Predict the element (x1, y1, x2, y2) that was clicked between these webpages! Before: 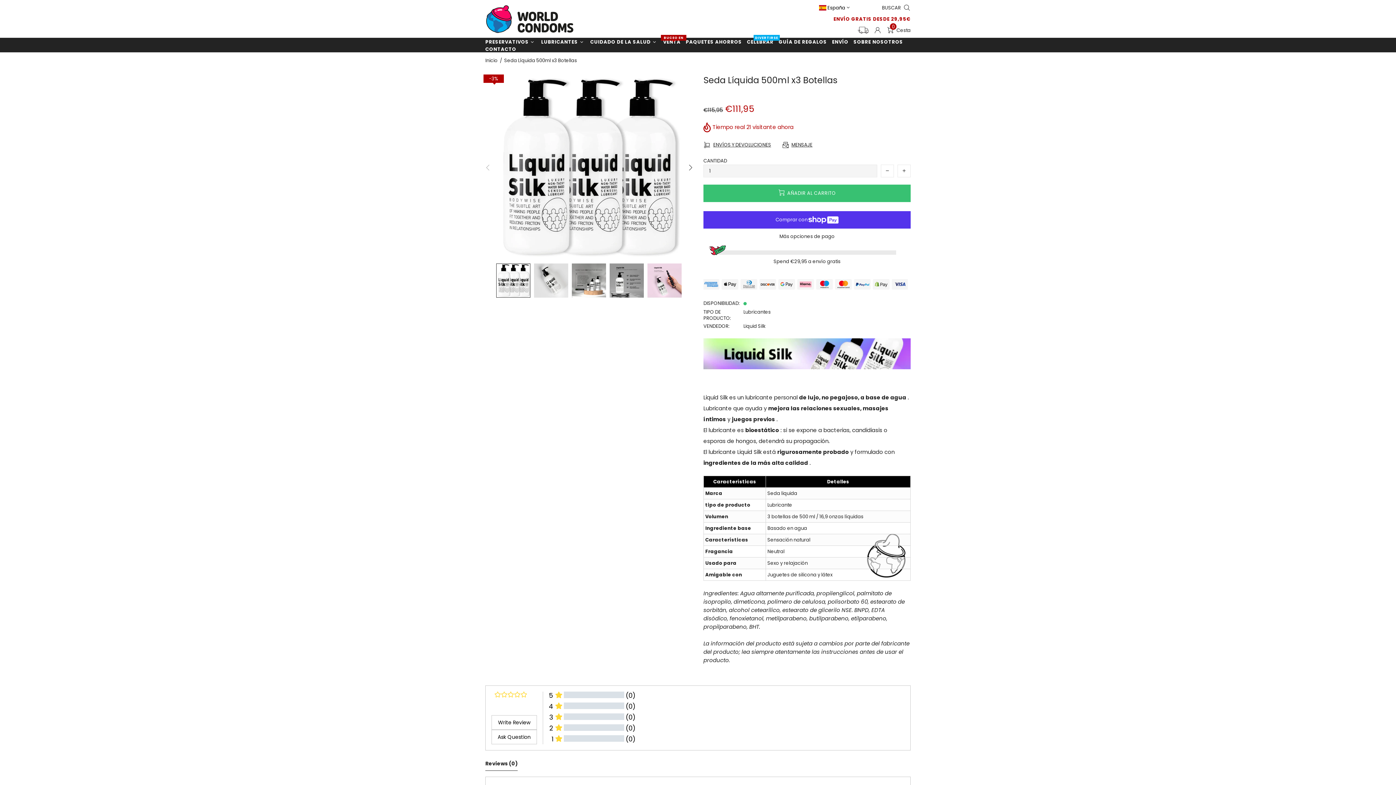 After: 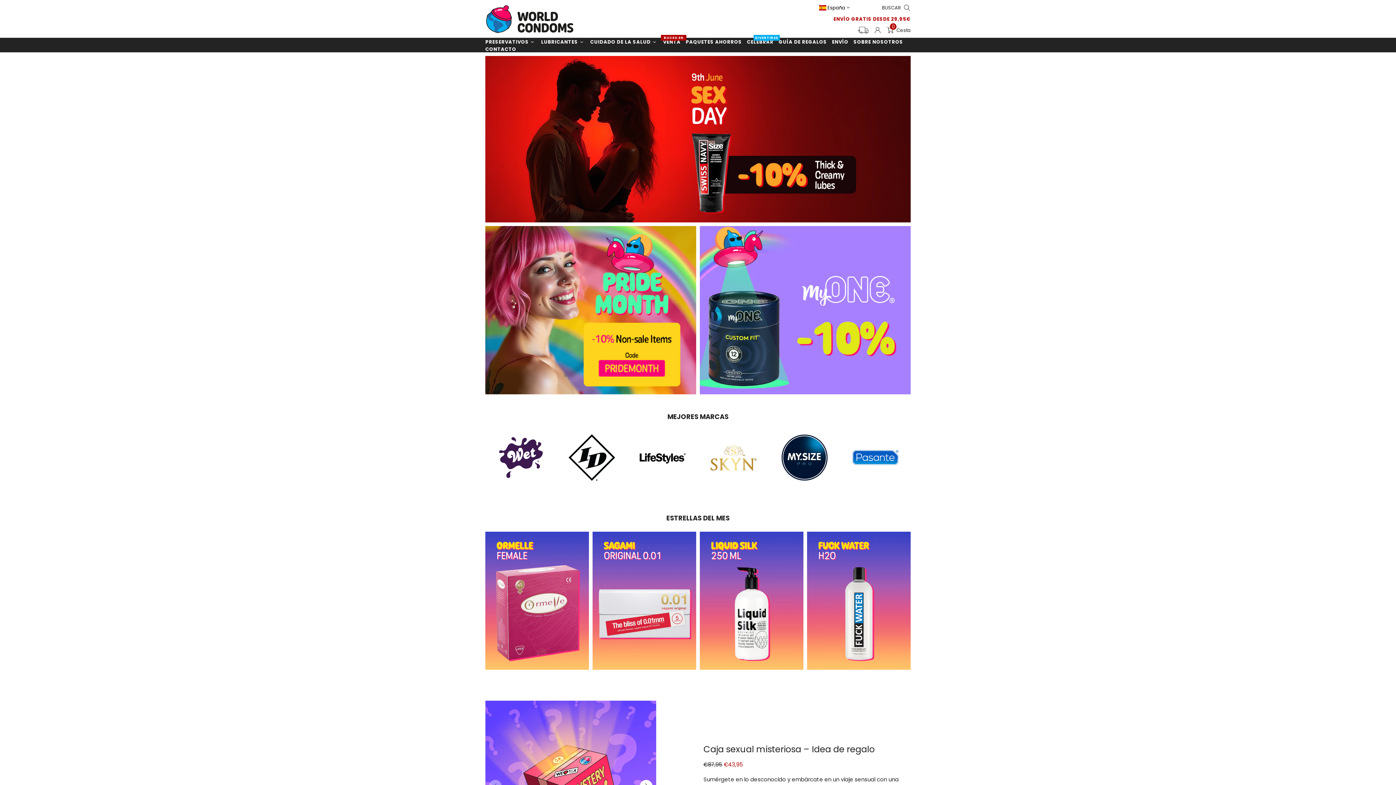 Action: label: Inicio bbox: (484, 57, 498, 63)